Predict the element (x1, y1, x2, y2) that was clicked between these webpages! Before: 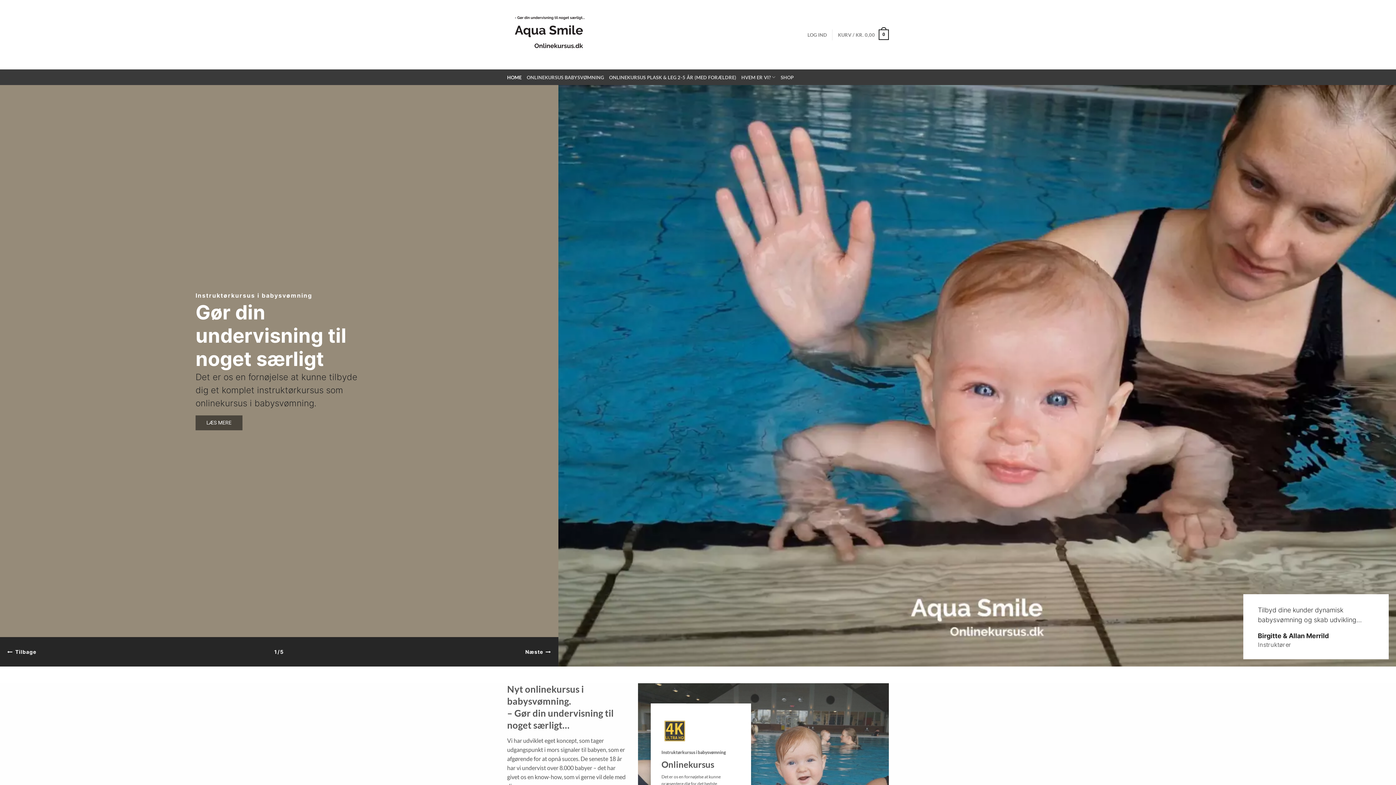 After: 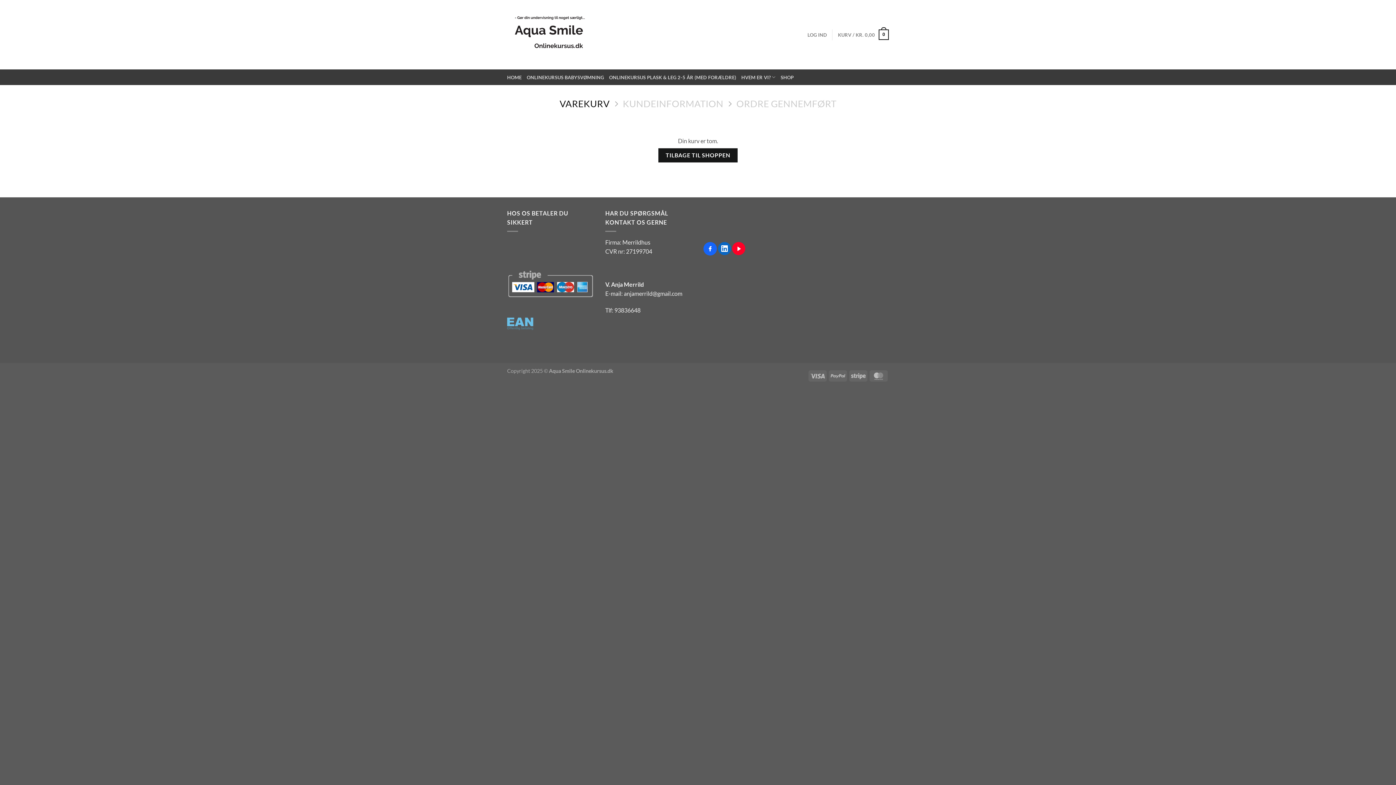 Action: label: KURV / KR. 0,00
0 bbox: (838, 24, 889, 44)